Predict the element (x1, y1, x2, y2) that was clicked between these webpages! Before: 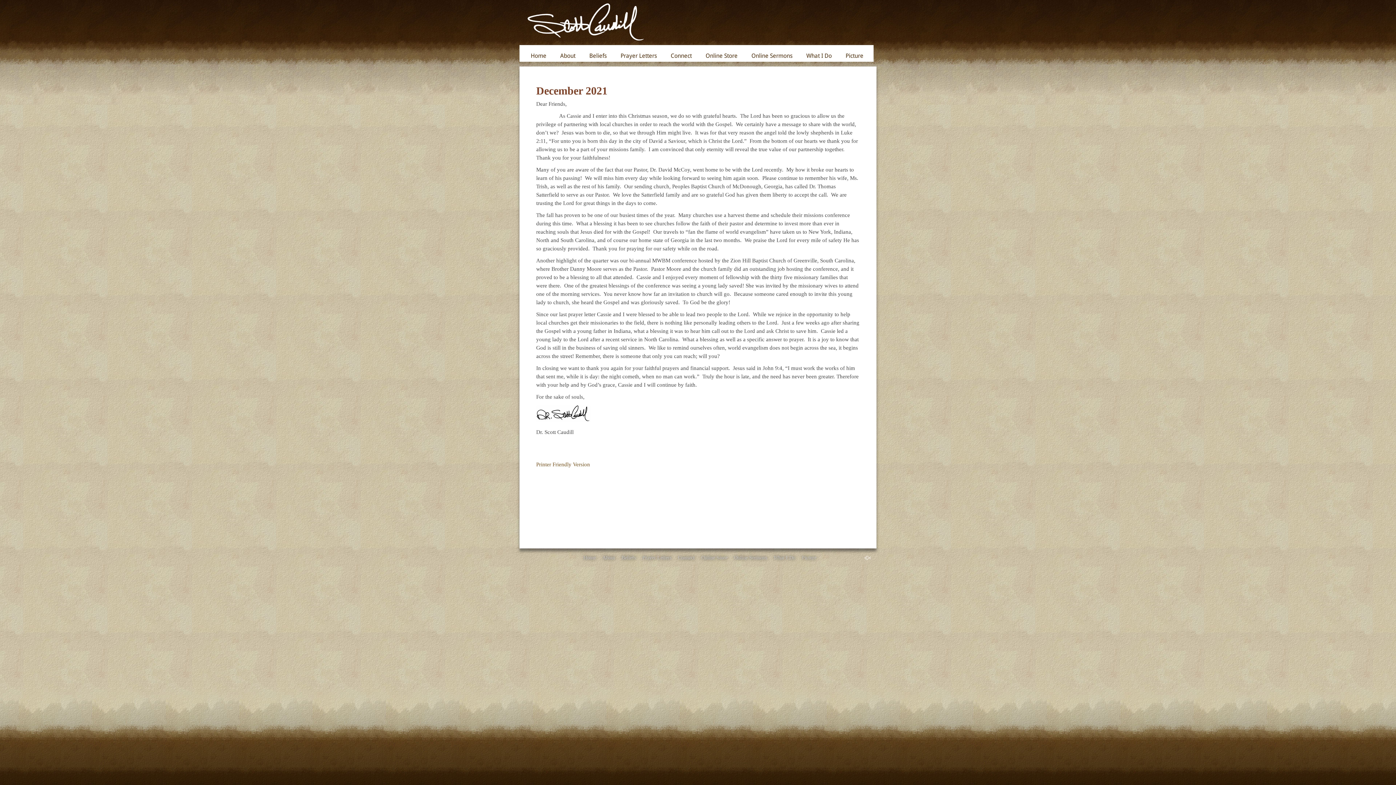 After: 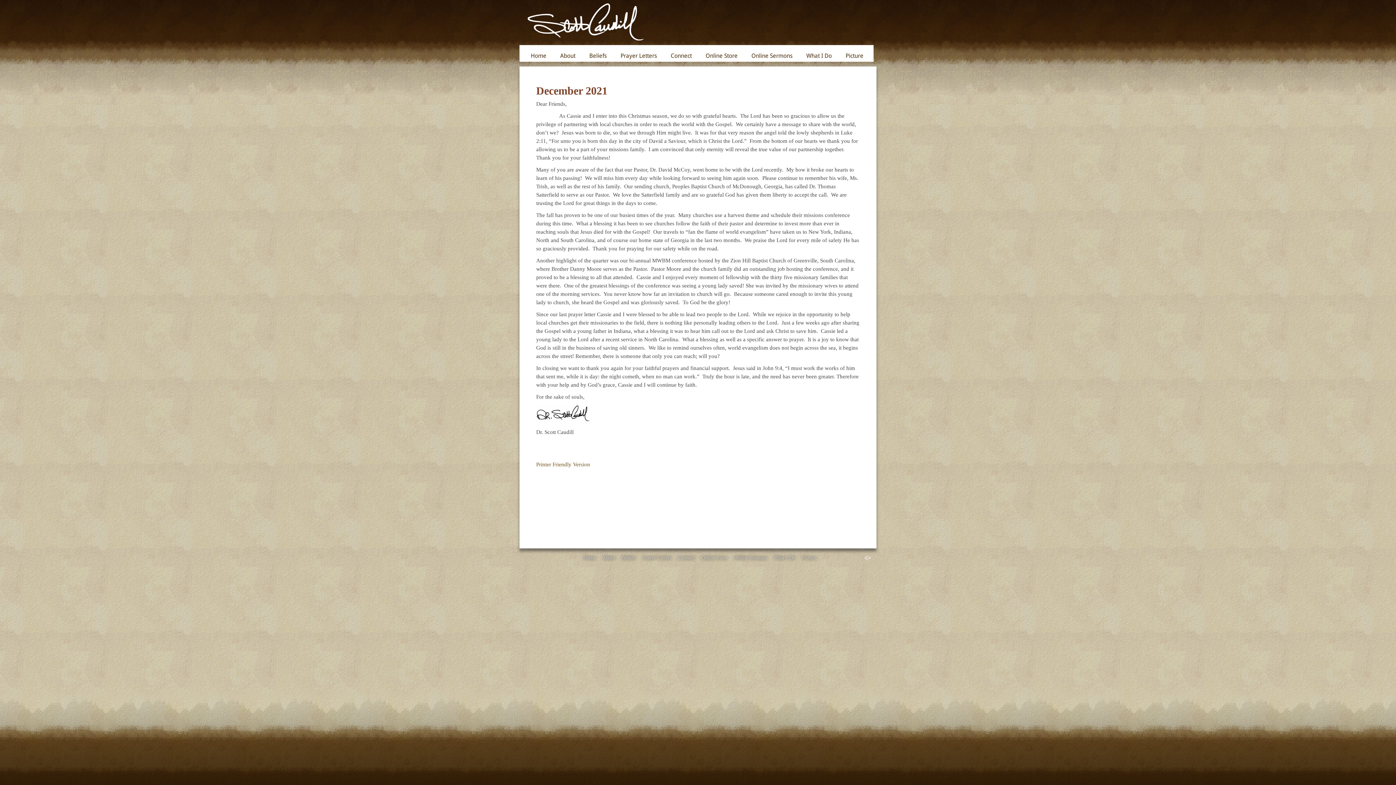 Action: label: December 2021 bbox: (536, 84, 607, 96)